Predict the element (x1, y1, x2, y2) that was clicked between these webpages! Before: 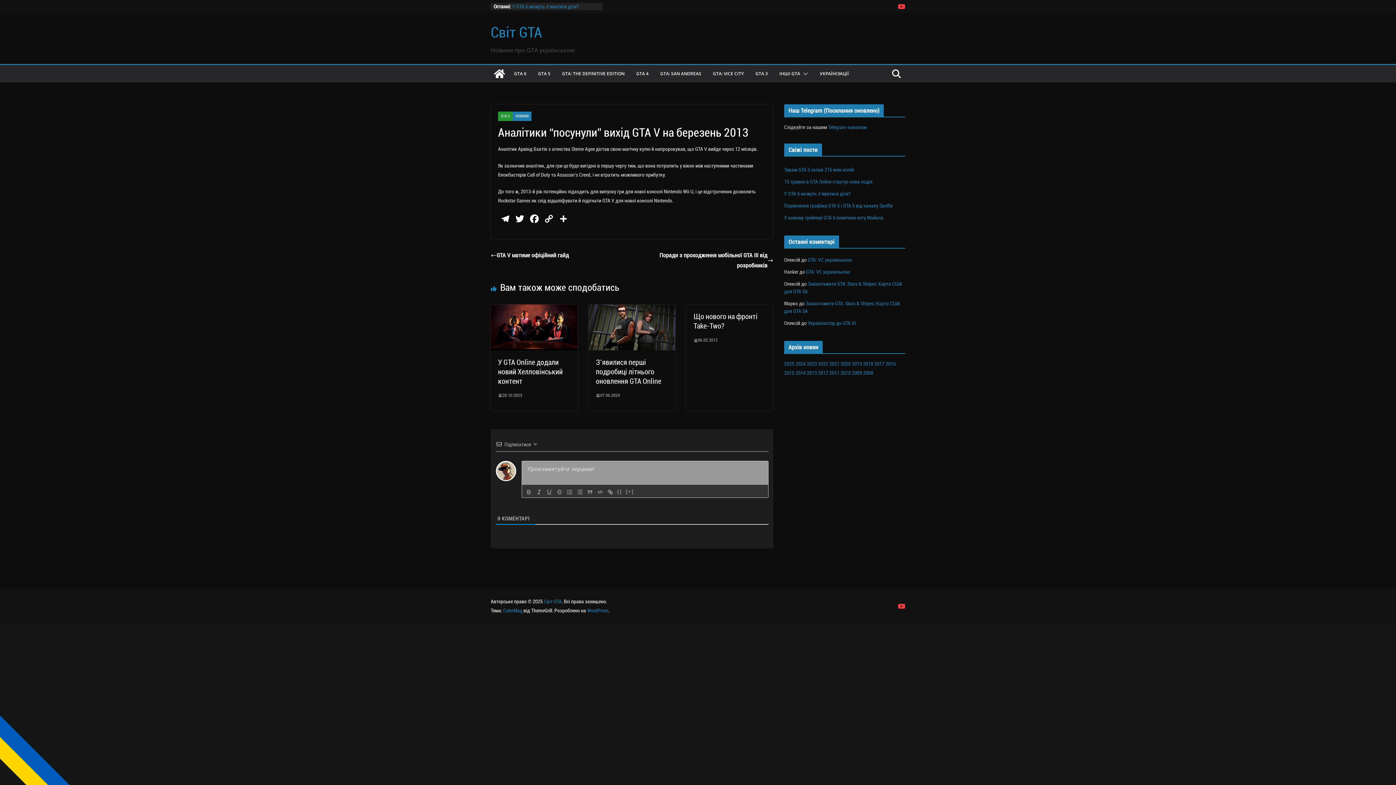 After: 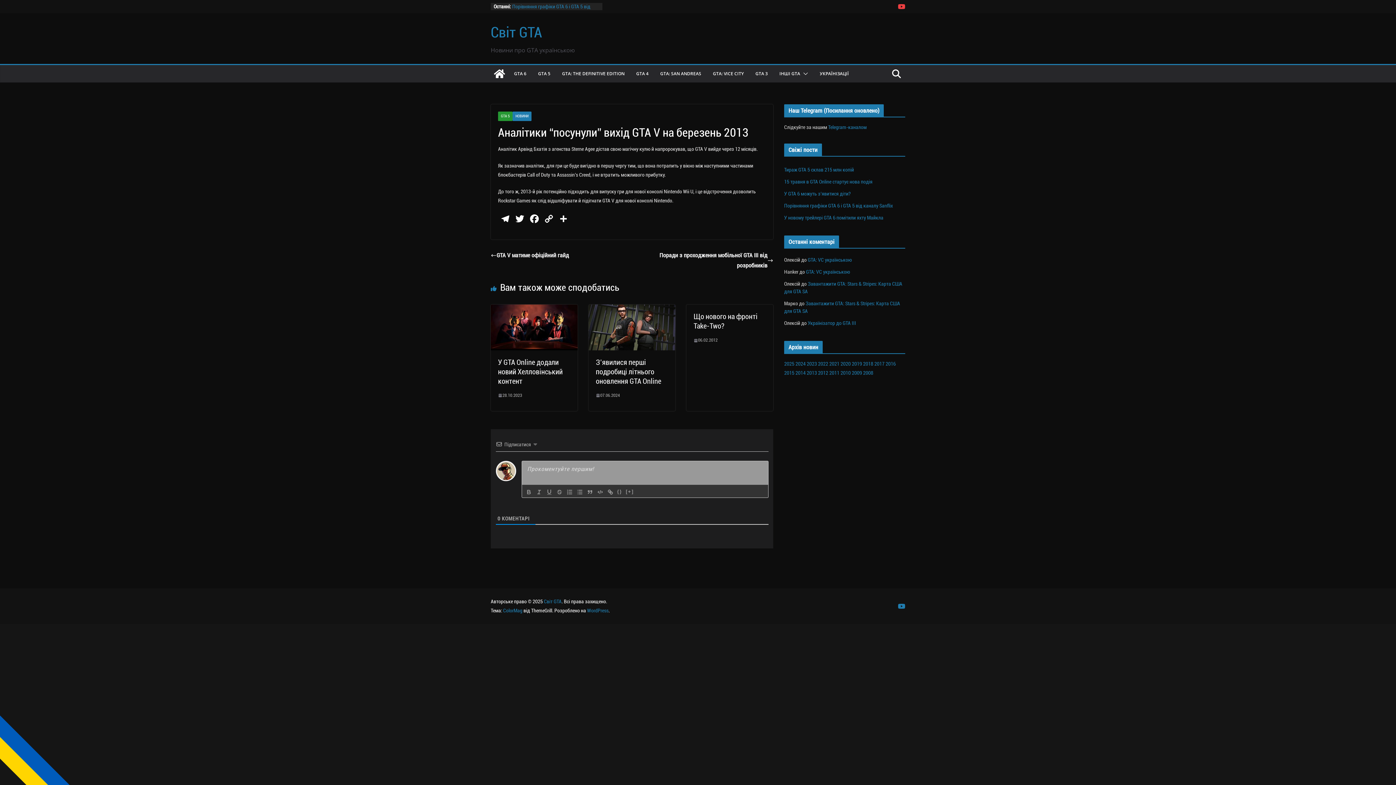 Action: bbox: (898, 602, 905, 610)